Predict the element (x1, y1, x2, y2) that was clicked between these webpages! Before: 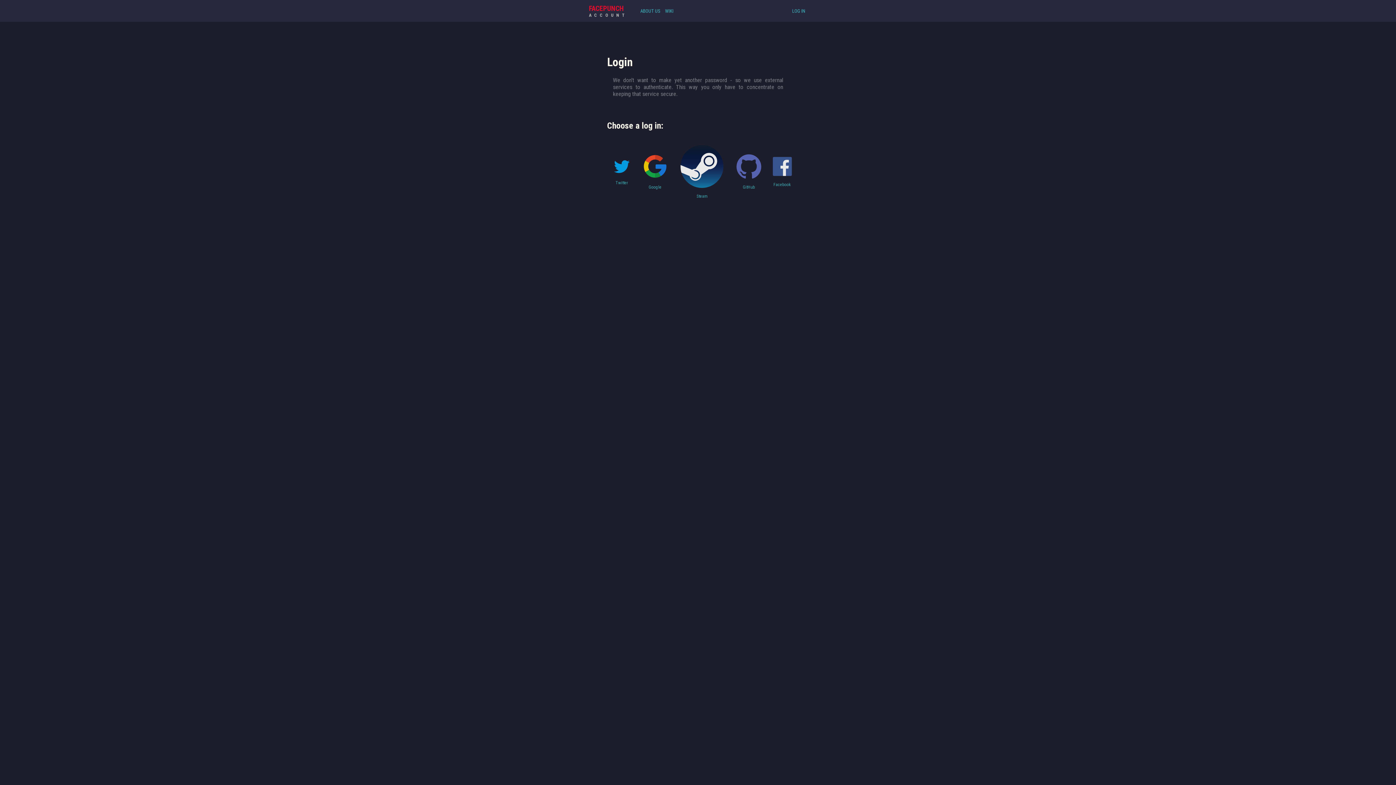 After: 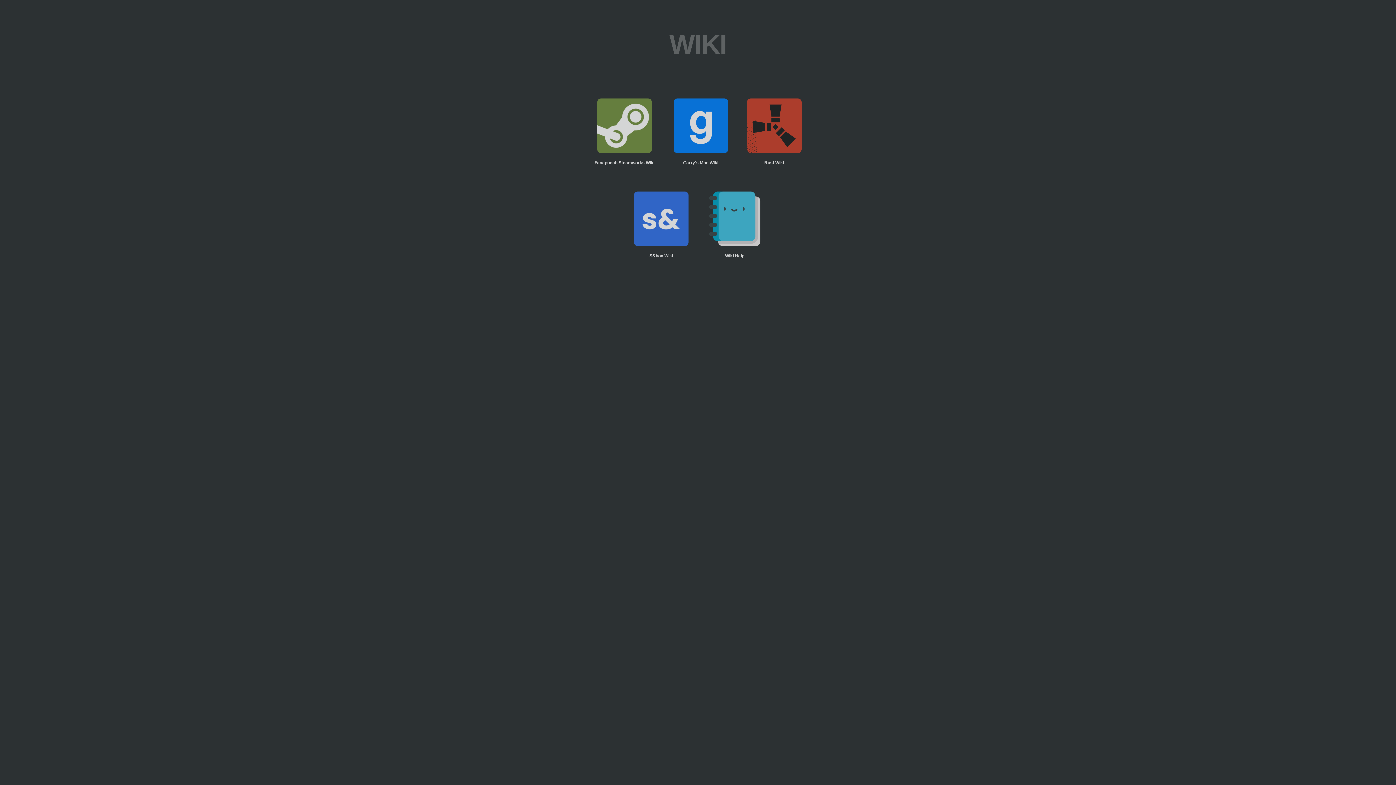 Action: label: WIKI bbox: (665, 8, 673, 13)